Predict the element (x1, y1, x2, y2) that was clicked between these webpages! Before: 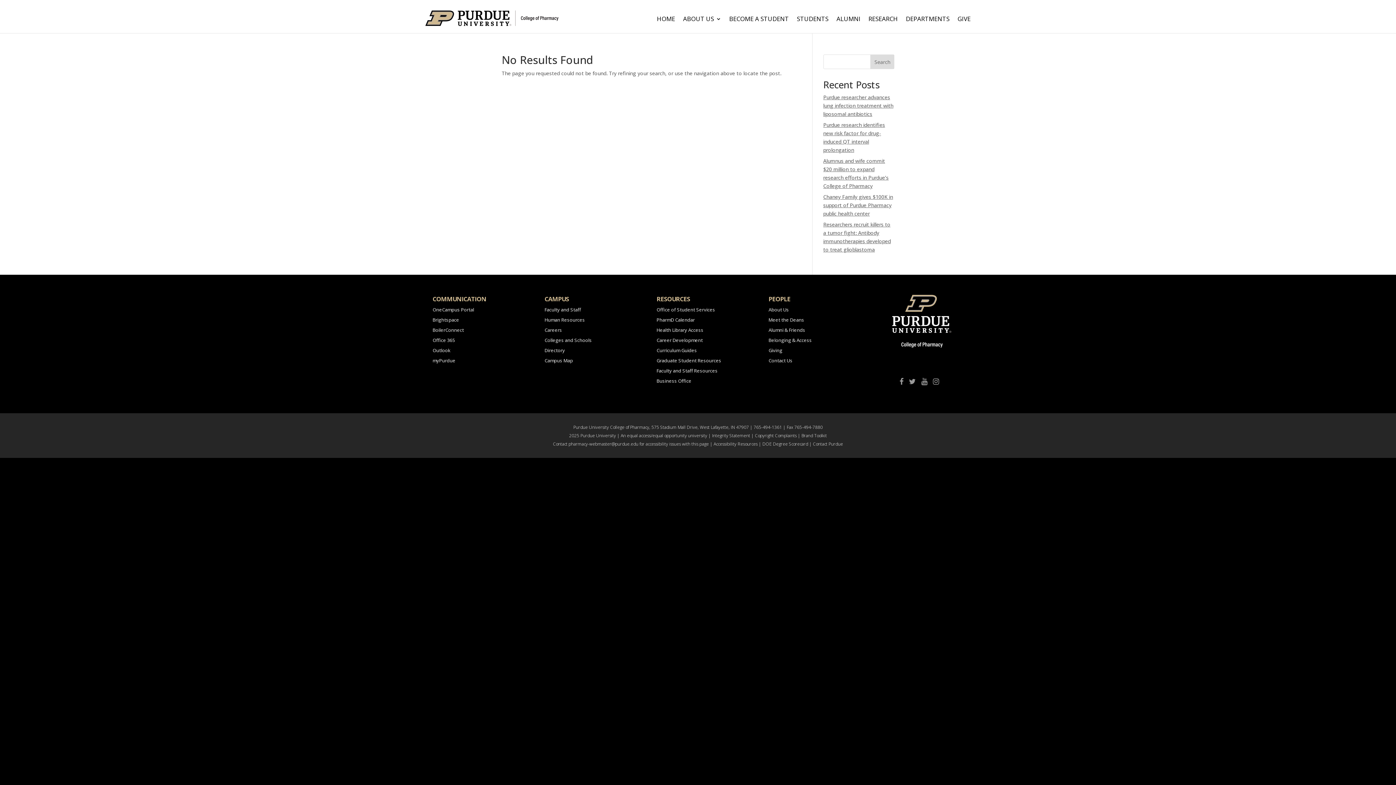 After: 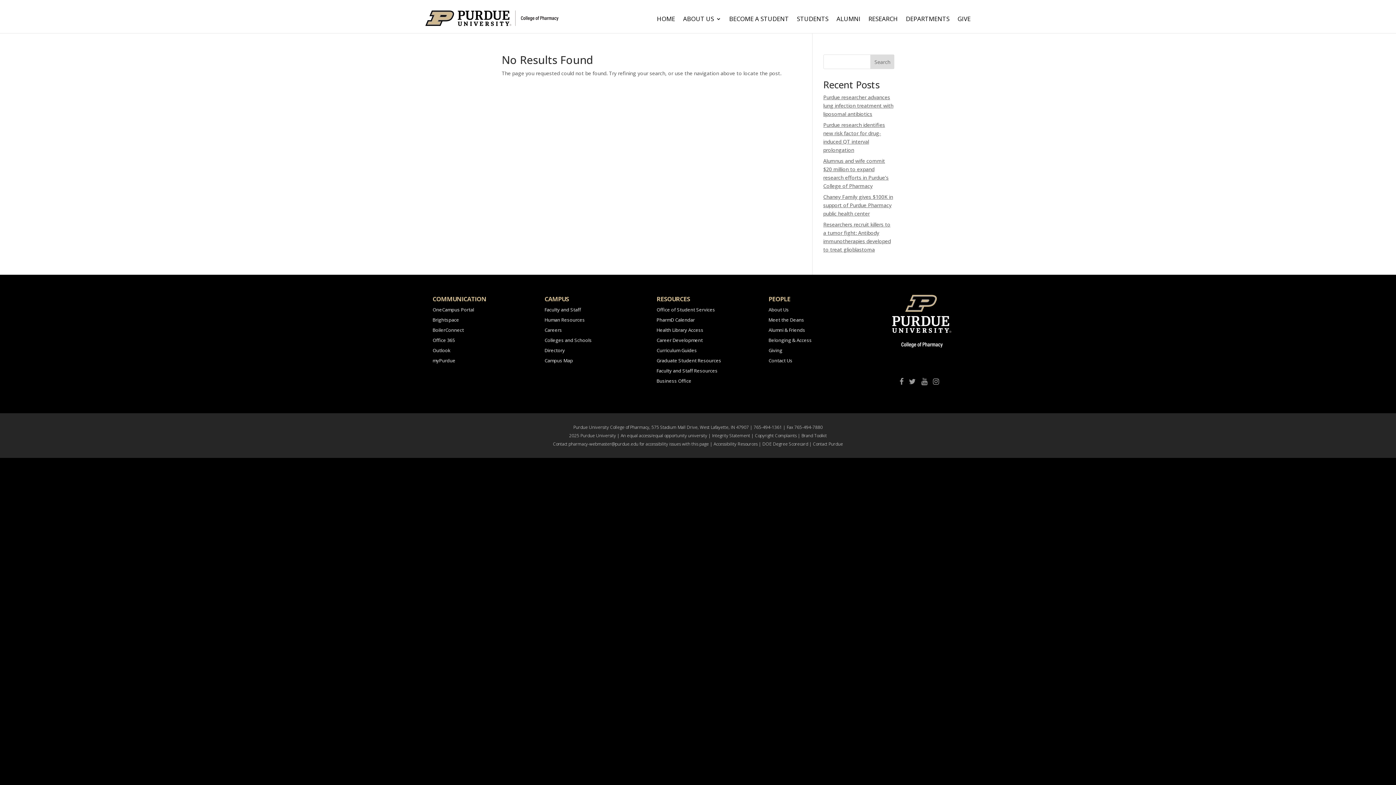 Action: label: An equal access/equal opportunity university bbox: (620, 432, 707, 438)